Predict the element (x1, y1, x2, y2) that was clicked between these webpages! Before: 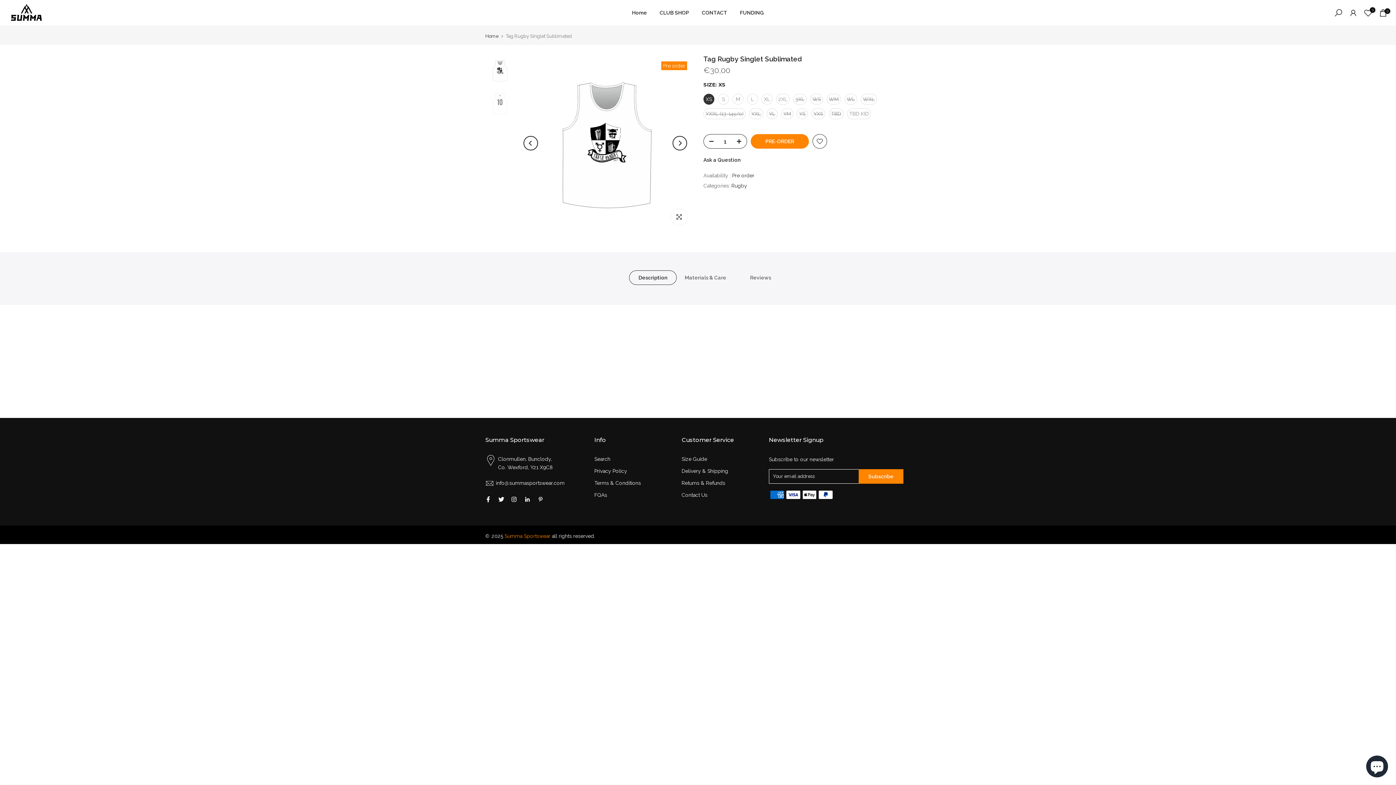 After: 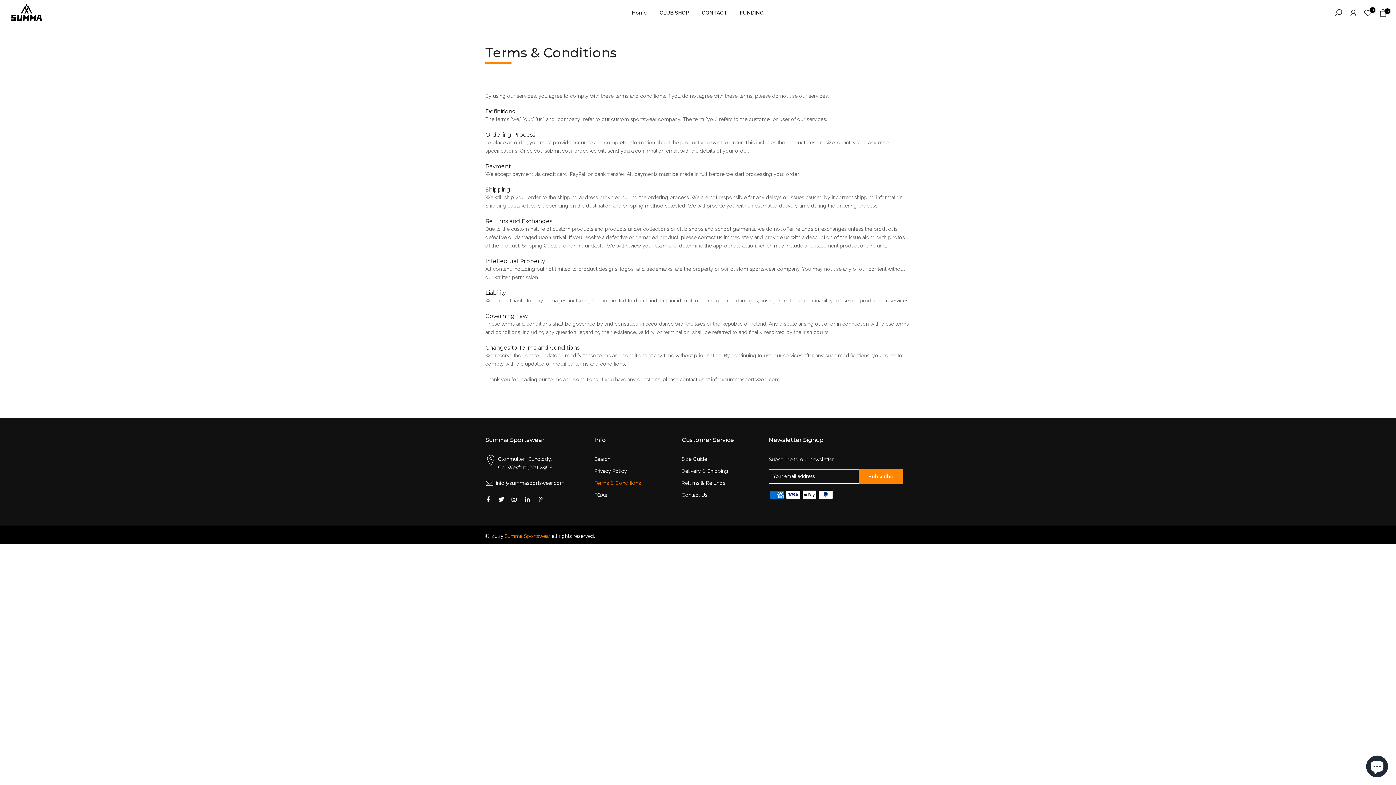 Action: label: Terms & Conditions bbox: (594, 480, 641, 486)